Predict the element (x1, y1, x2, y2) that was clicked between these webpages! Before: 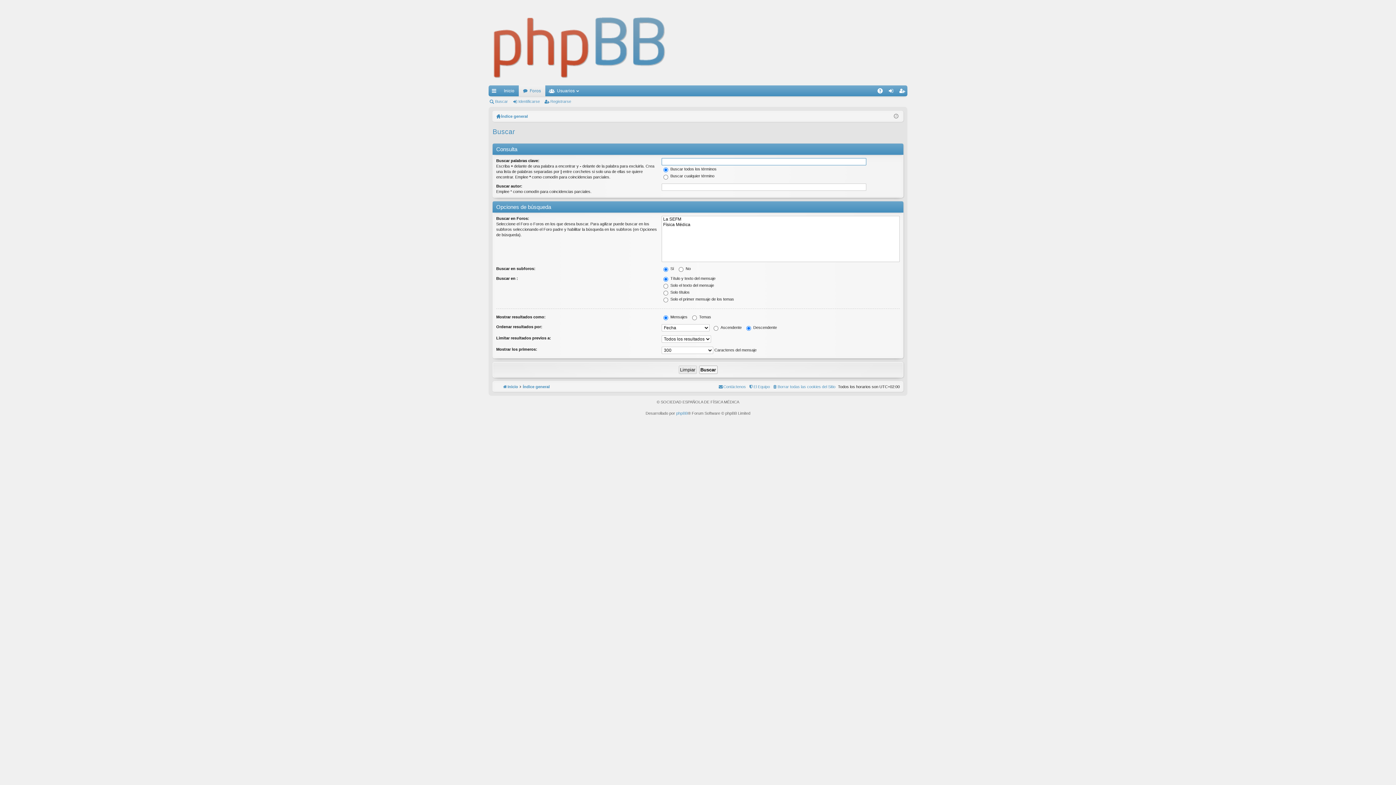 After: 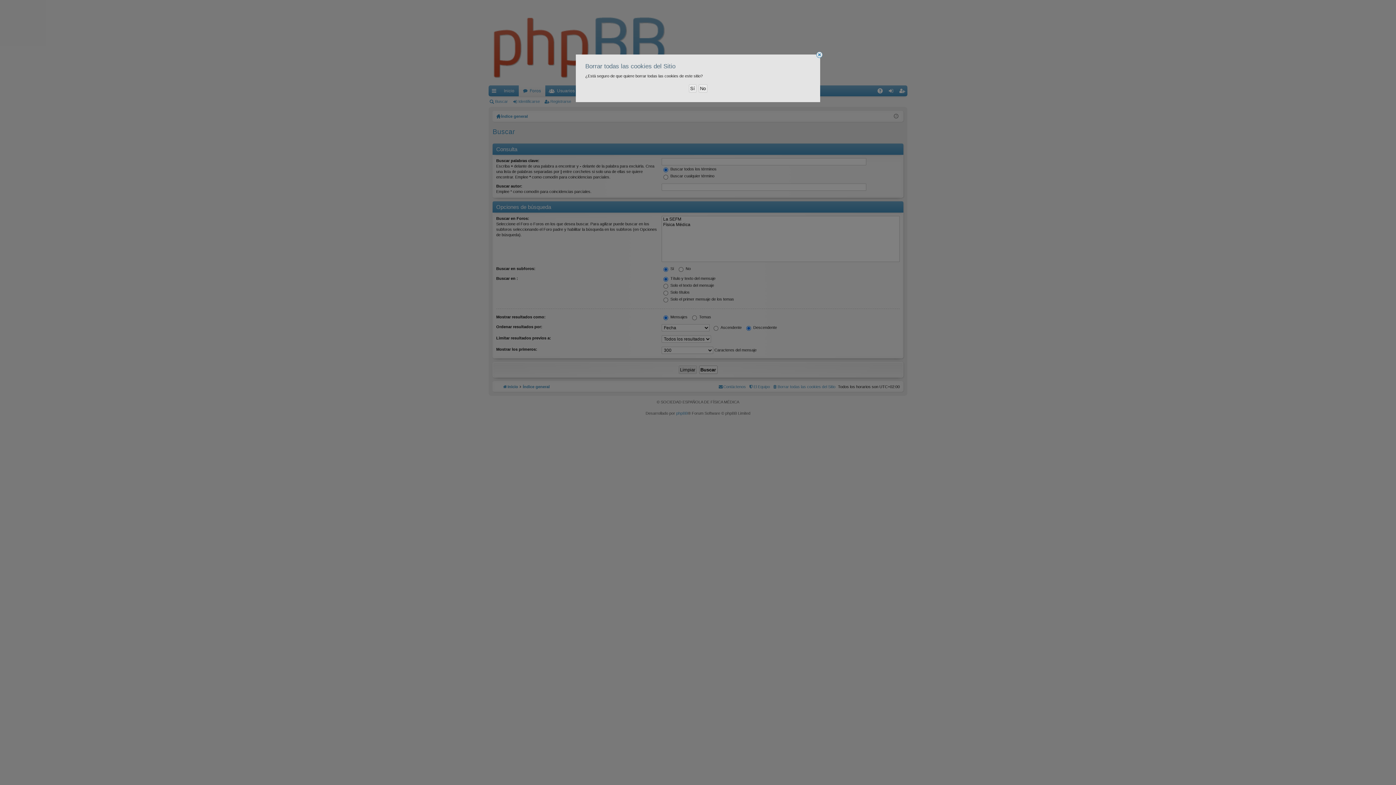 Action: bbox: (772, 384, 835, 389) label: Borrar todas las cookies del Sitio